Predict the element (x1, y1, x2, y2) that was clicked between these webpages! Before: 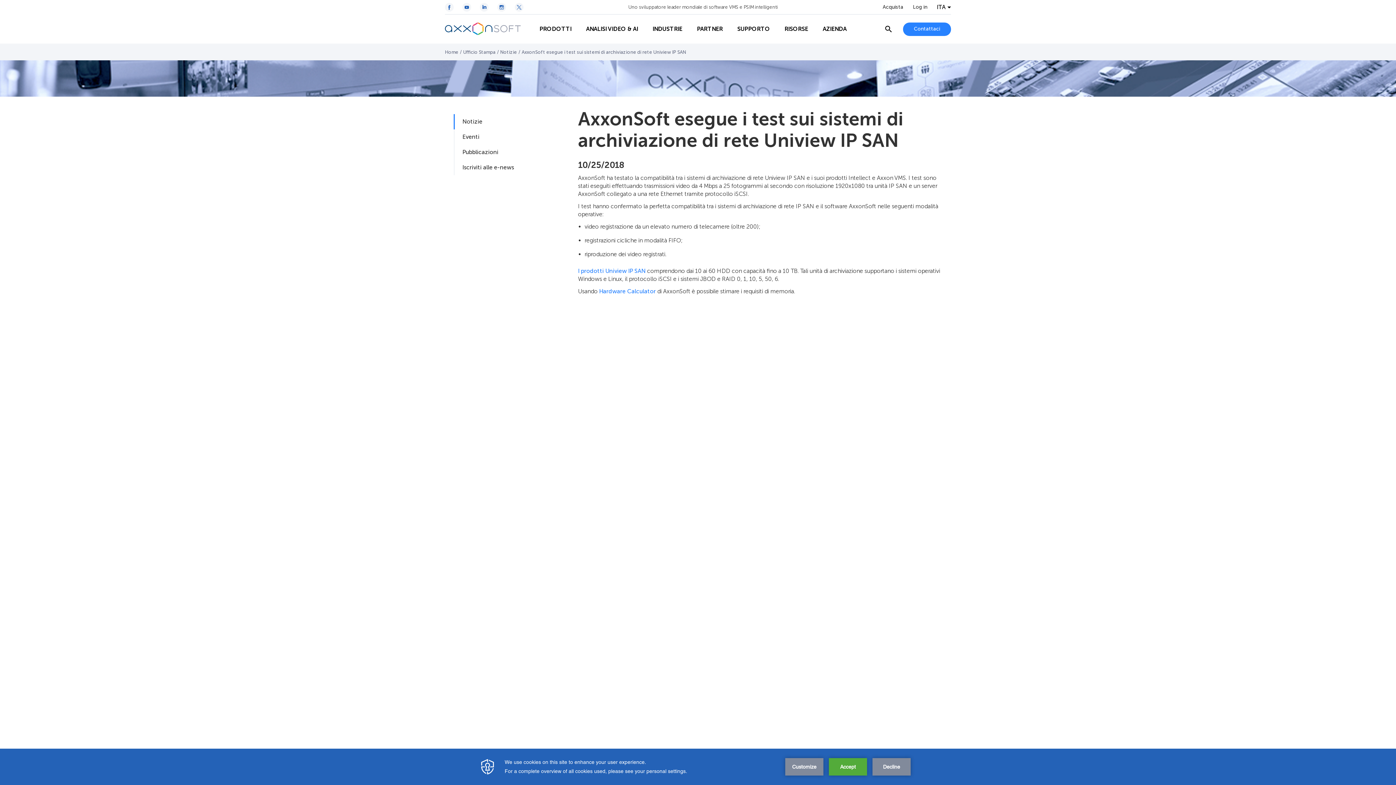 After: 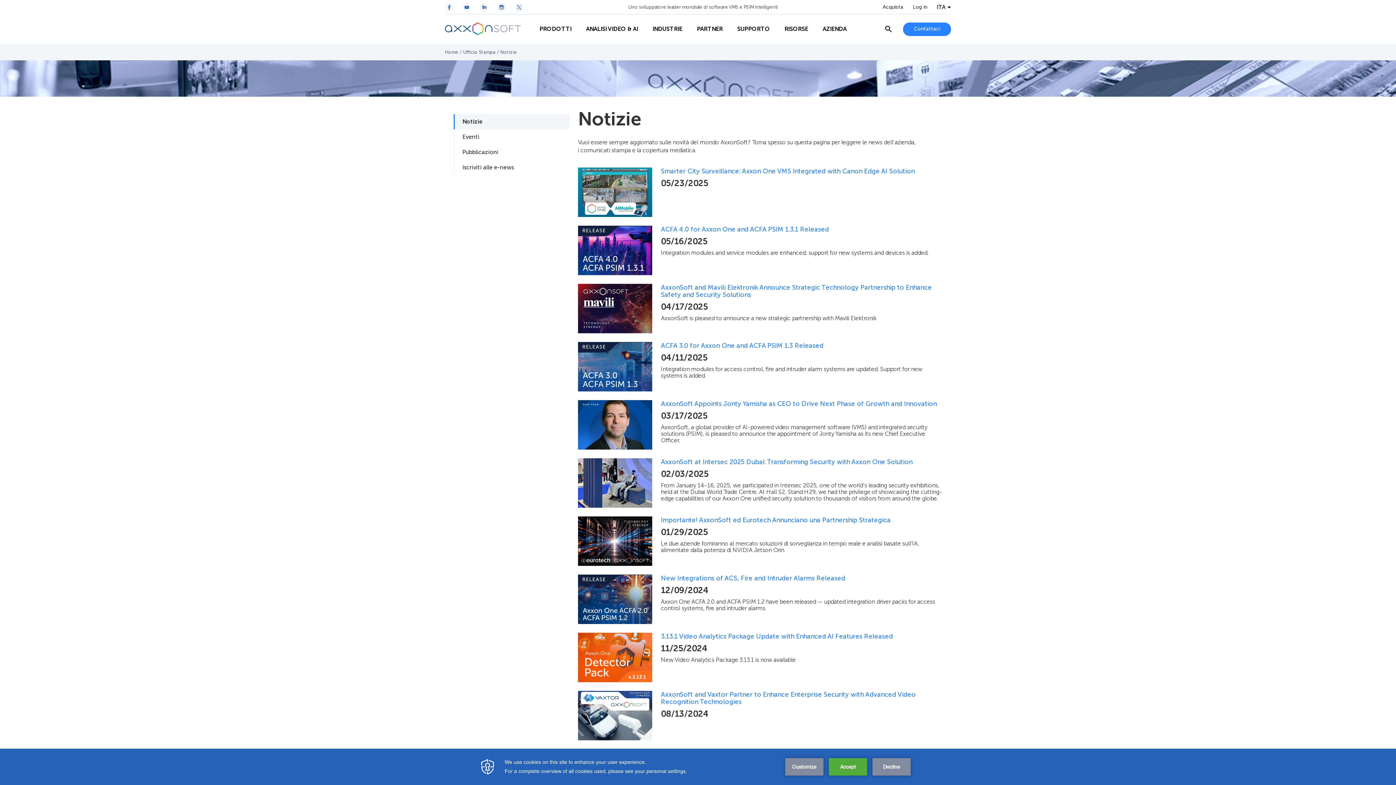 Action: bbox: (453, 114, 569, 129) label: Notizie